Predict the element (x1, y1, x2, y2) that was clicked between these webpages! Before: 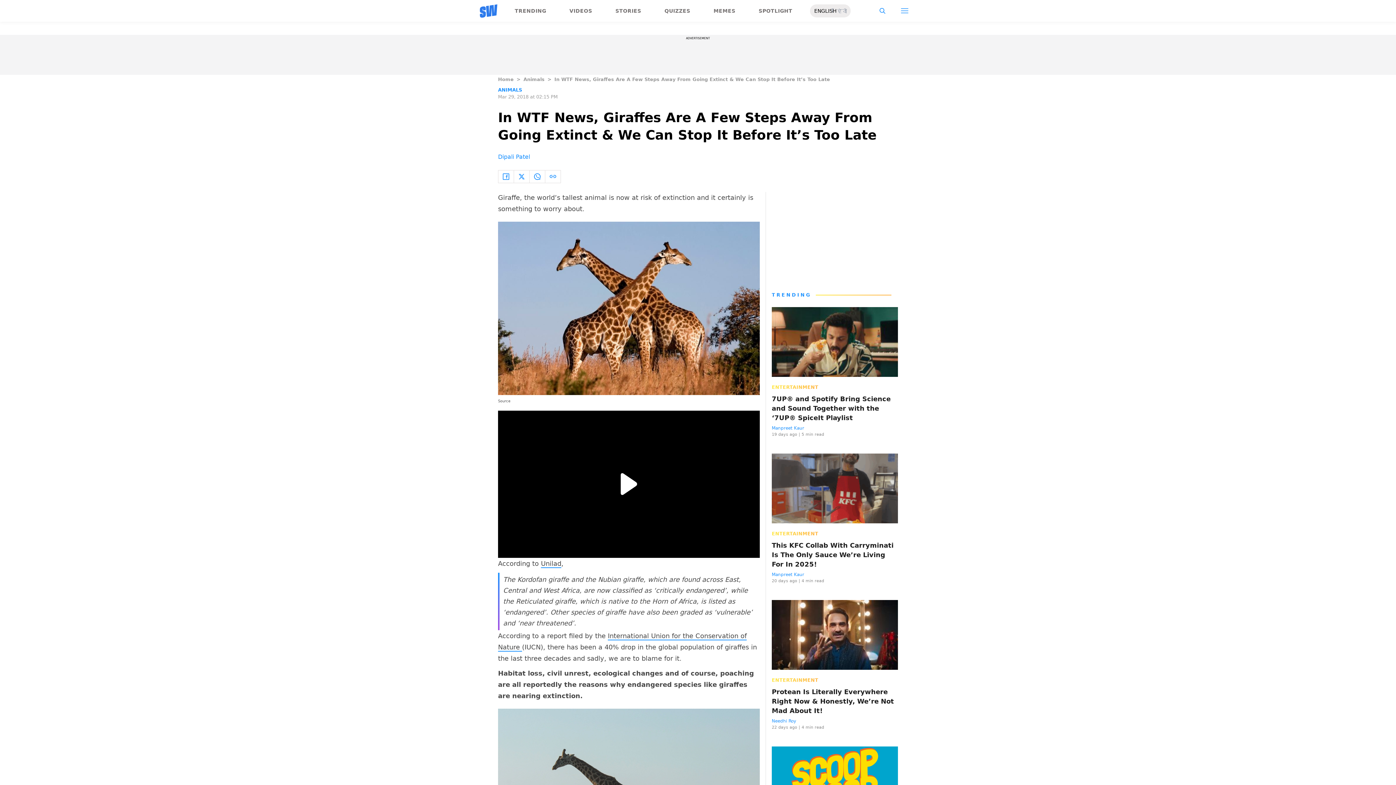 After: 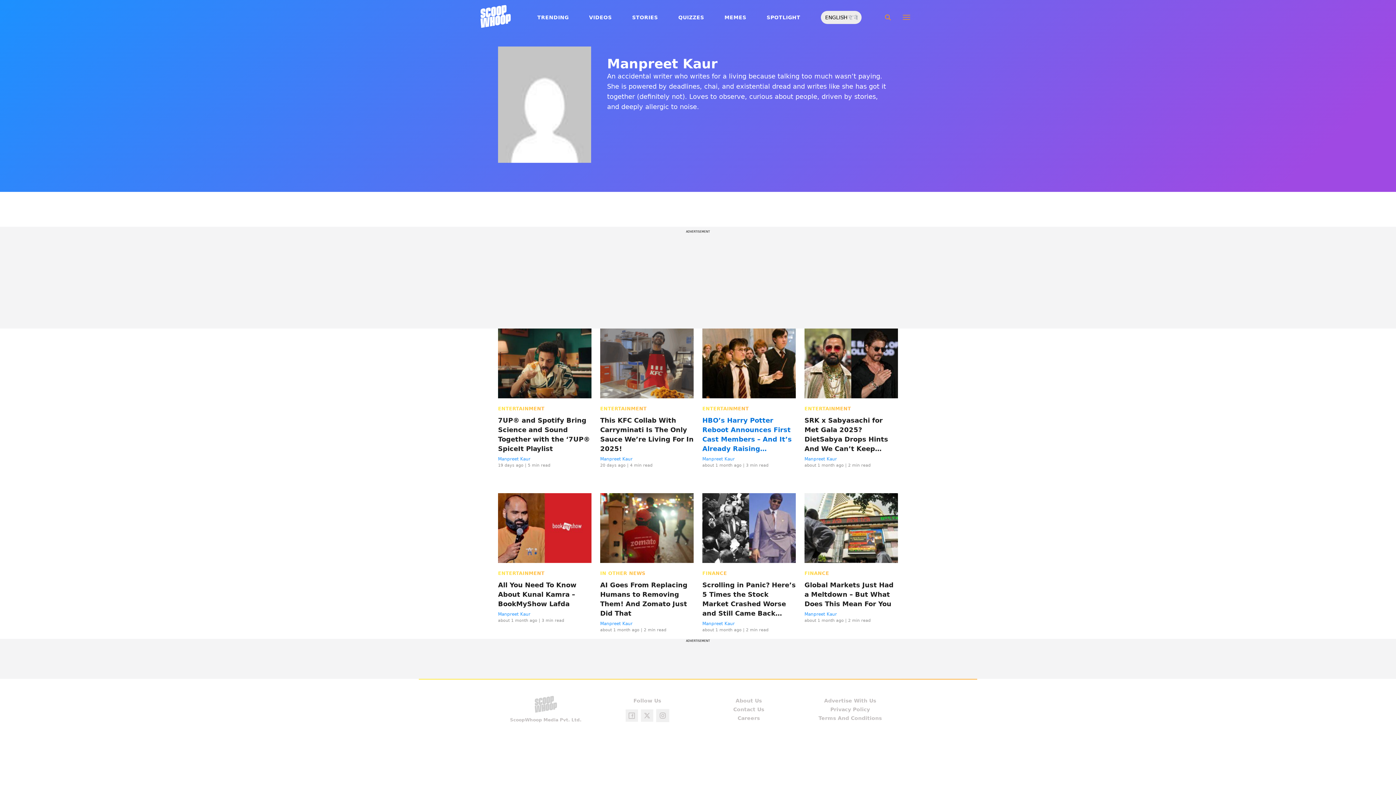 Action: bbox: (772, 425, 804, 430) label: Manpreet Kaur